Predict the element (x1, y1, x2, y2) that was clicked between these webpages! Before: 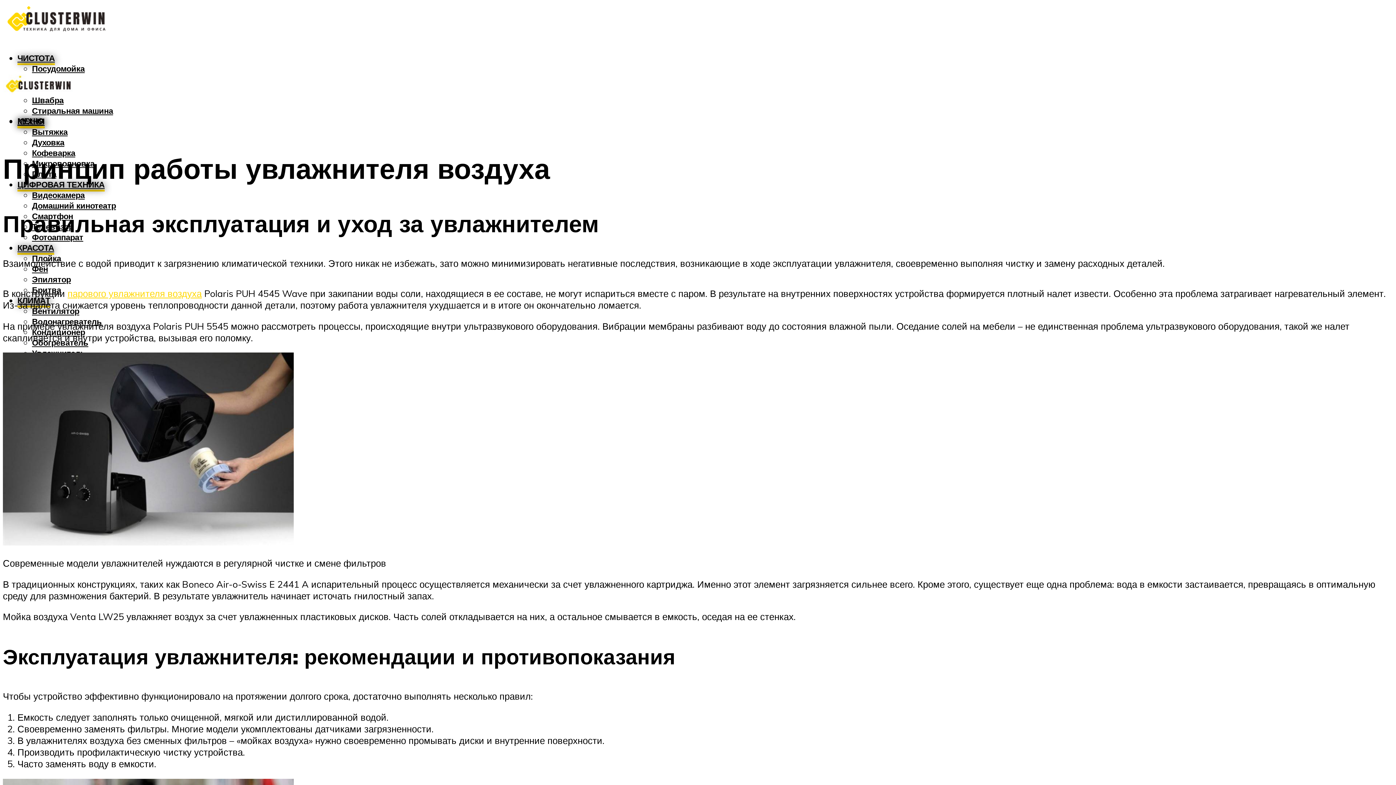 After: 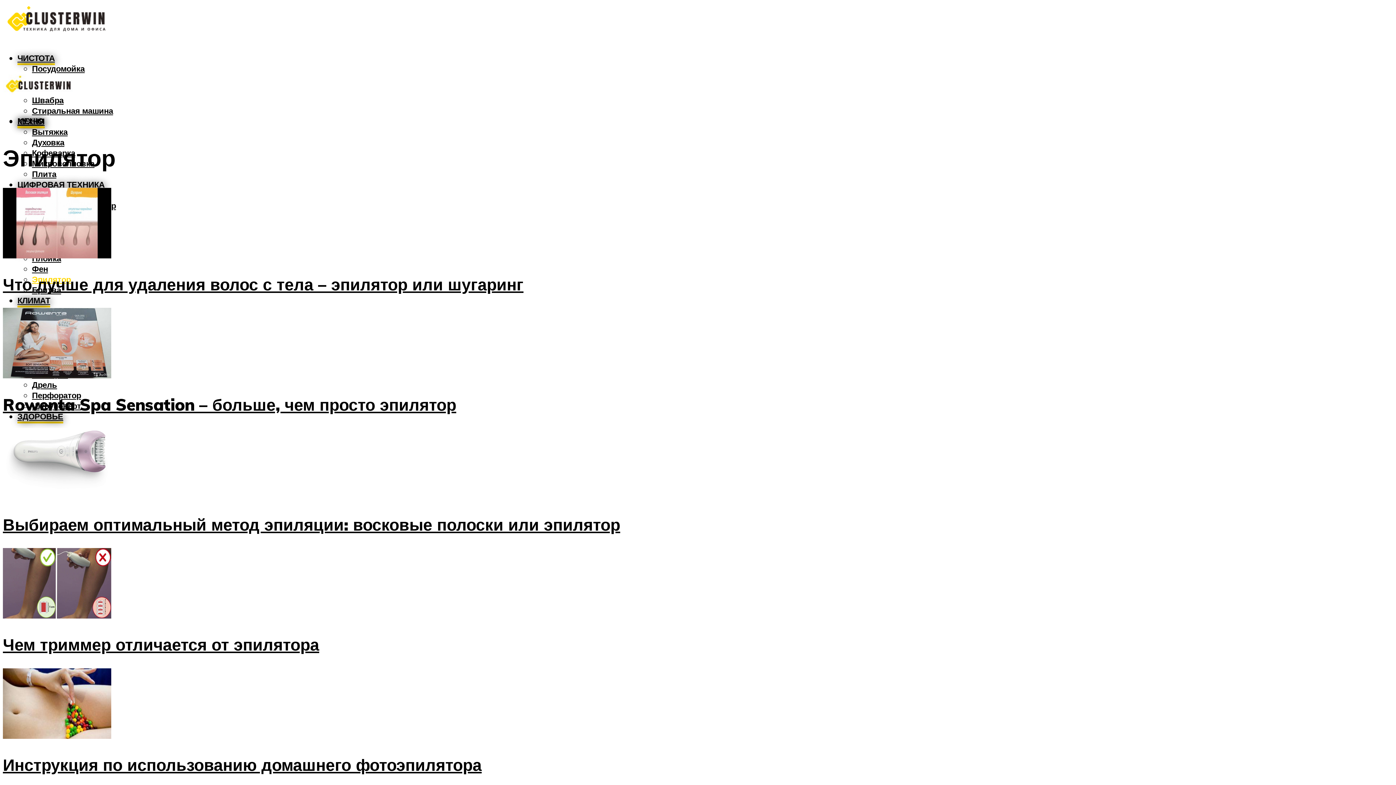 Action: label: Эпилятор bbox: (32, 274, 70, 284)